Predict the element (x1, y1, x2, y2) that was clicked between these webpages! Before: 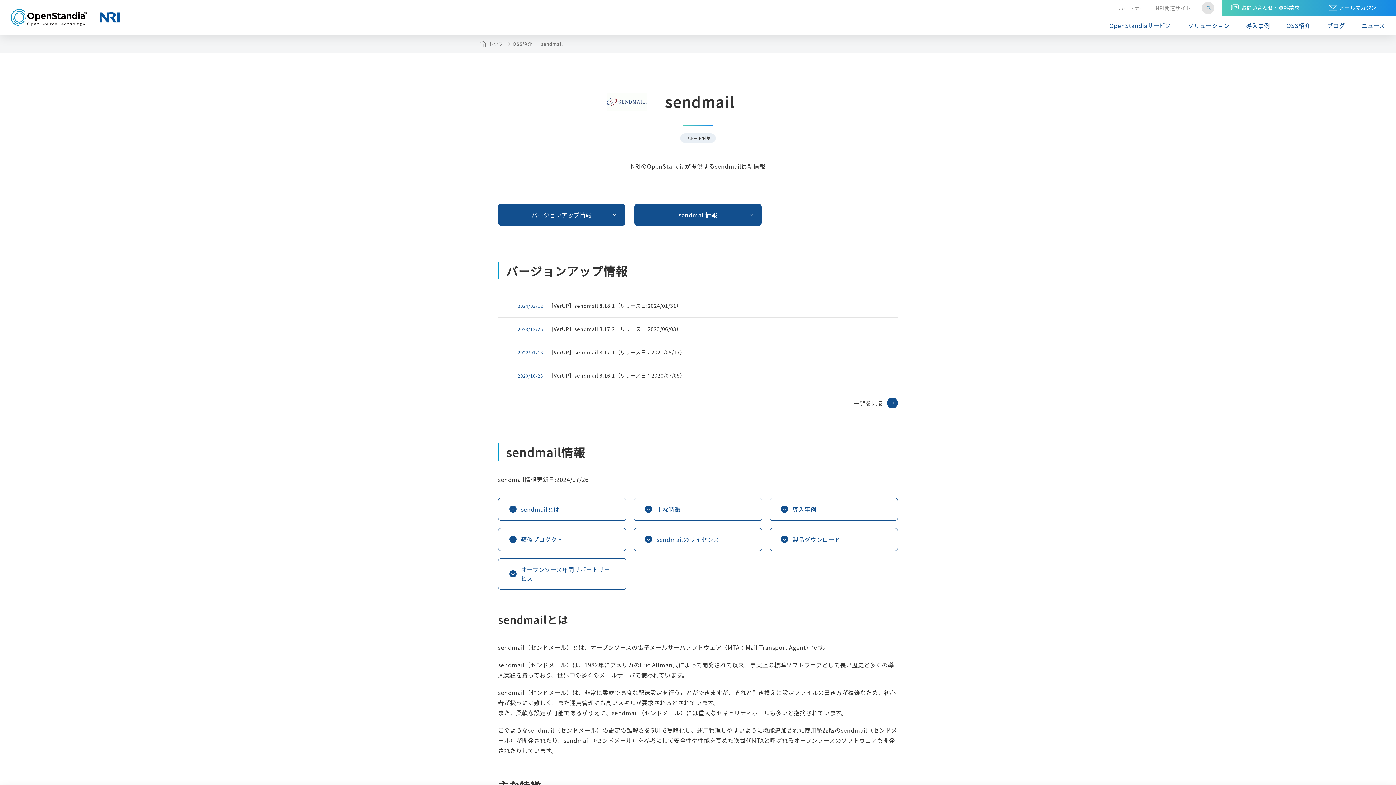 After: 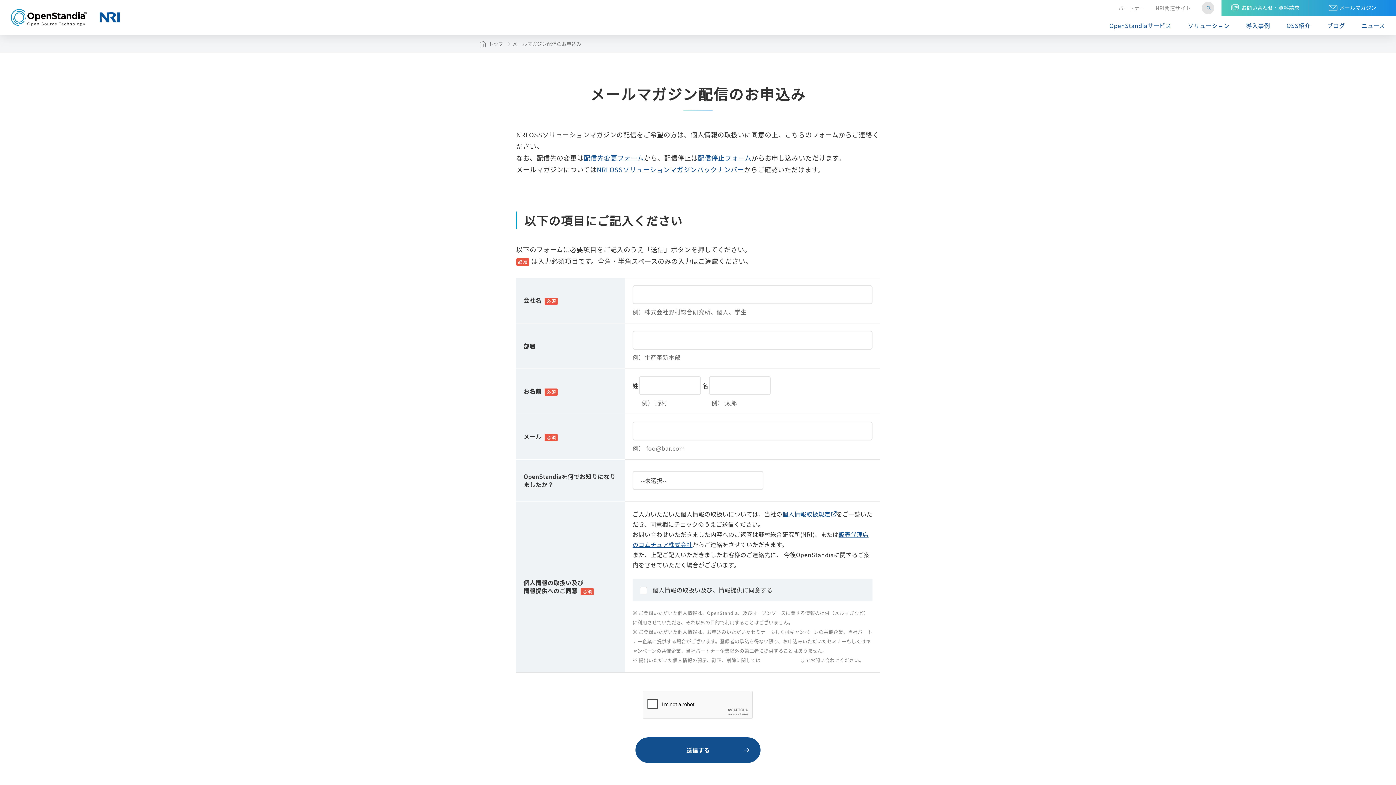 Action: bbox: (1309, 0, 1396, 16) label: メールマガジン